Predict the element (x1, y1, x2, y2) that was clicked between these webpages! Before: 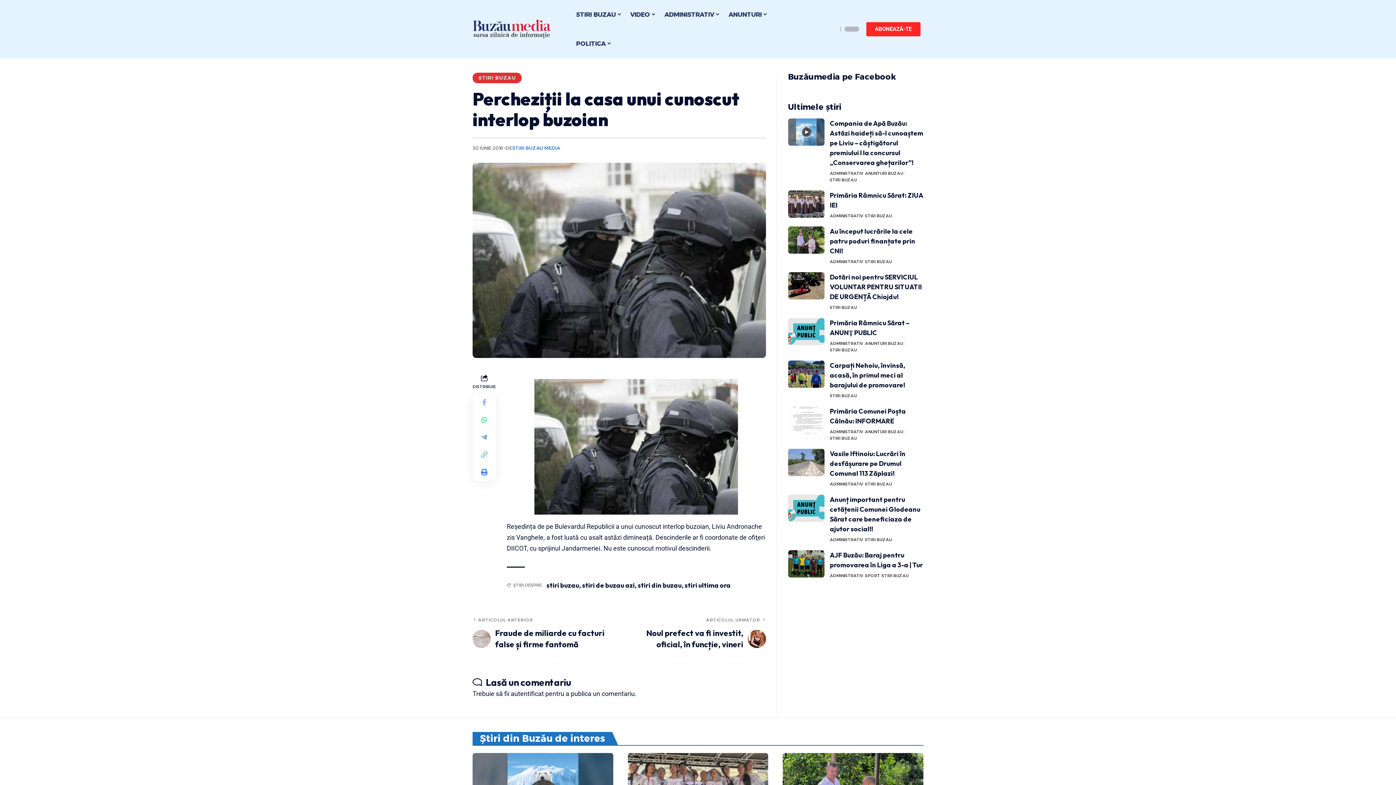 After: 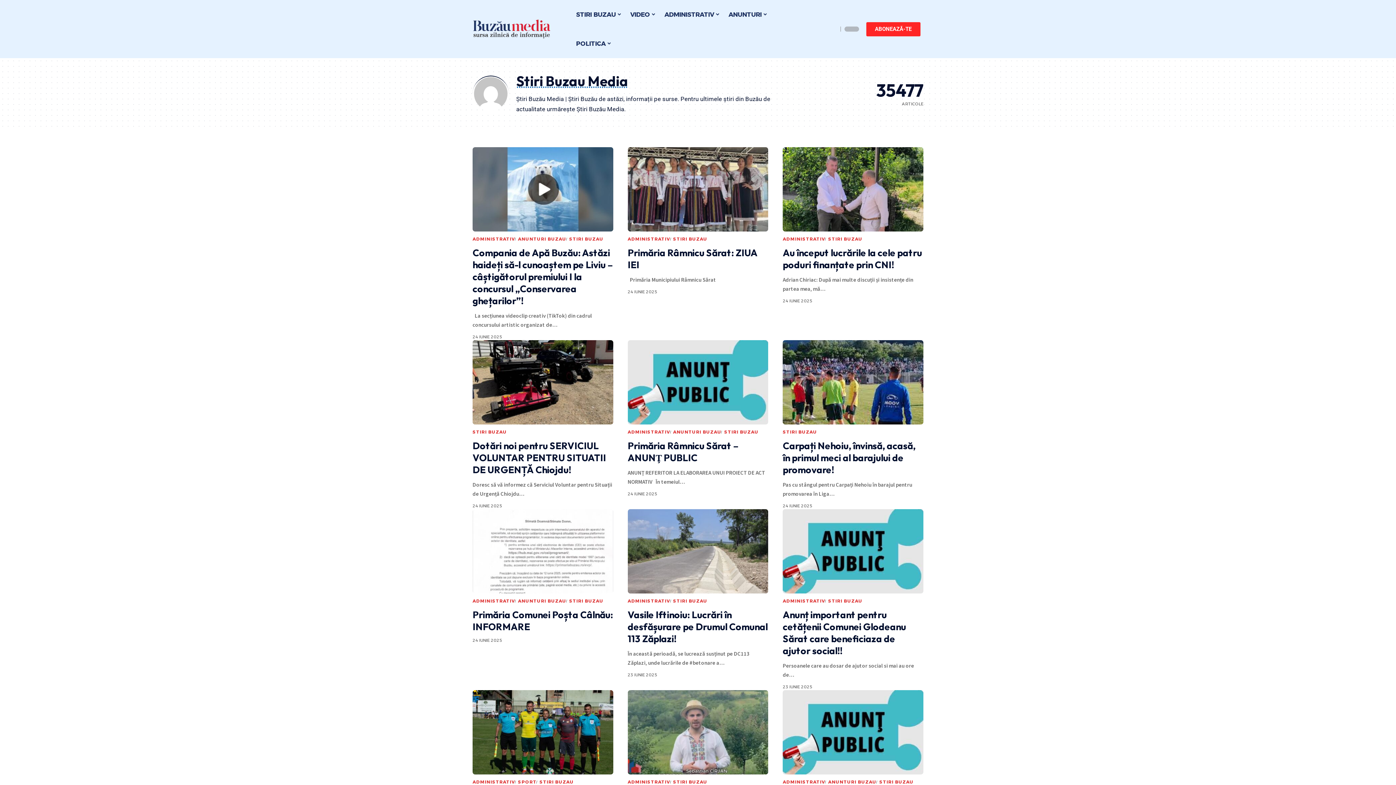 Action: label: STIRI BUZAU MEDIA bbox: (512, 144, 560, 152)